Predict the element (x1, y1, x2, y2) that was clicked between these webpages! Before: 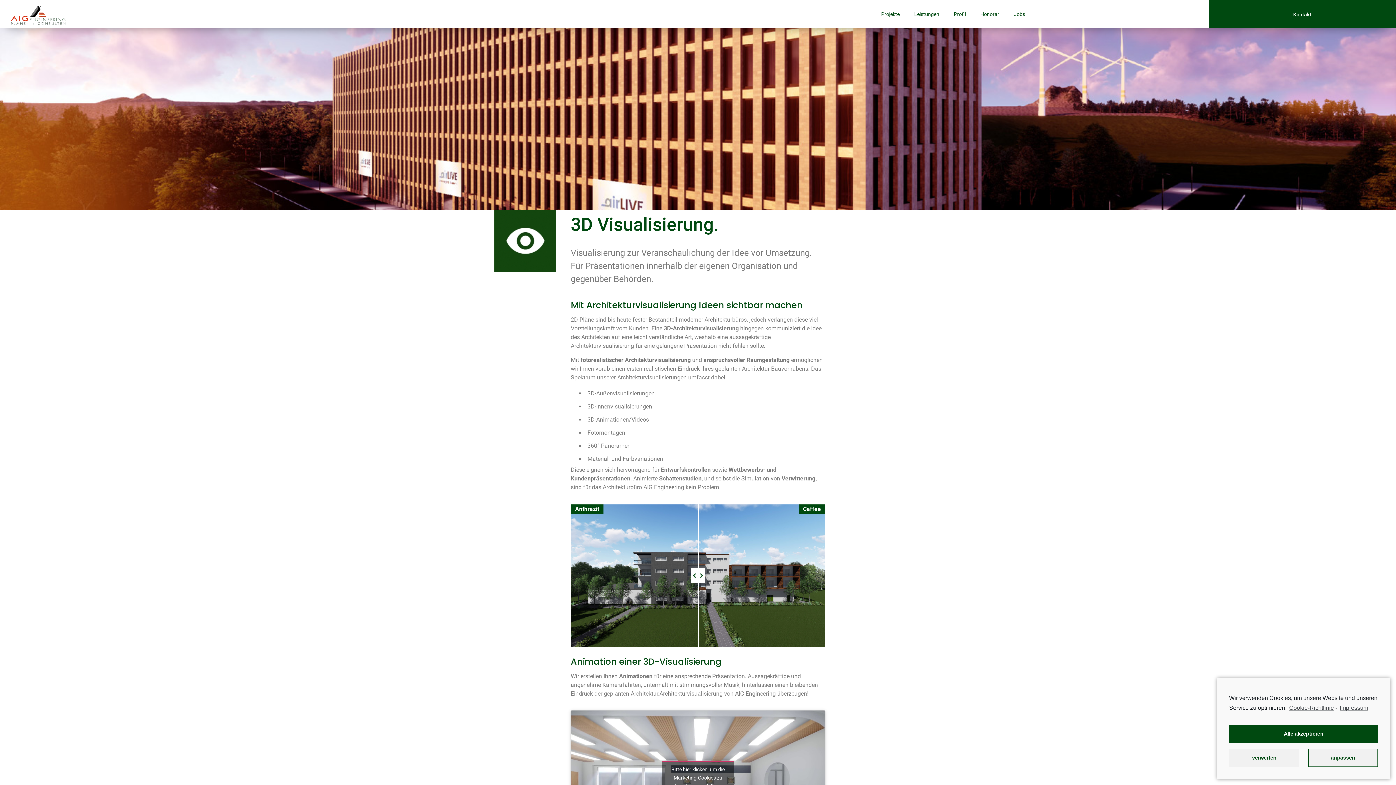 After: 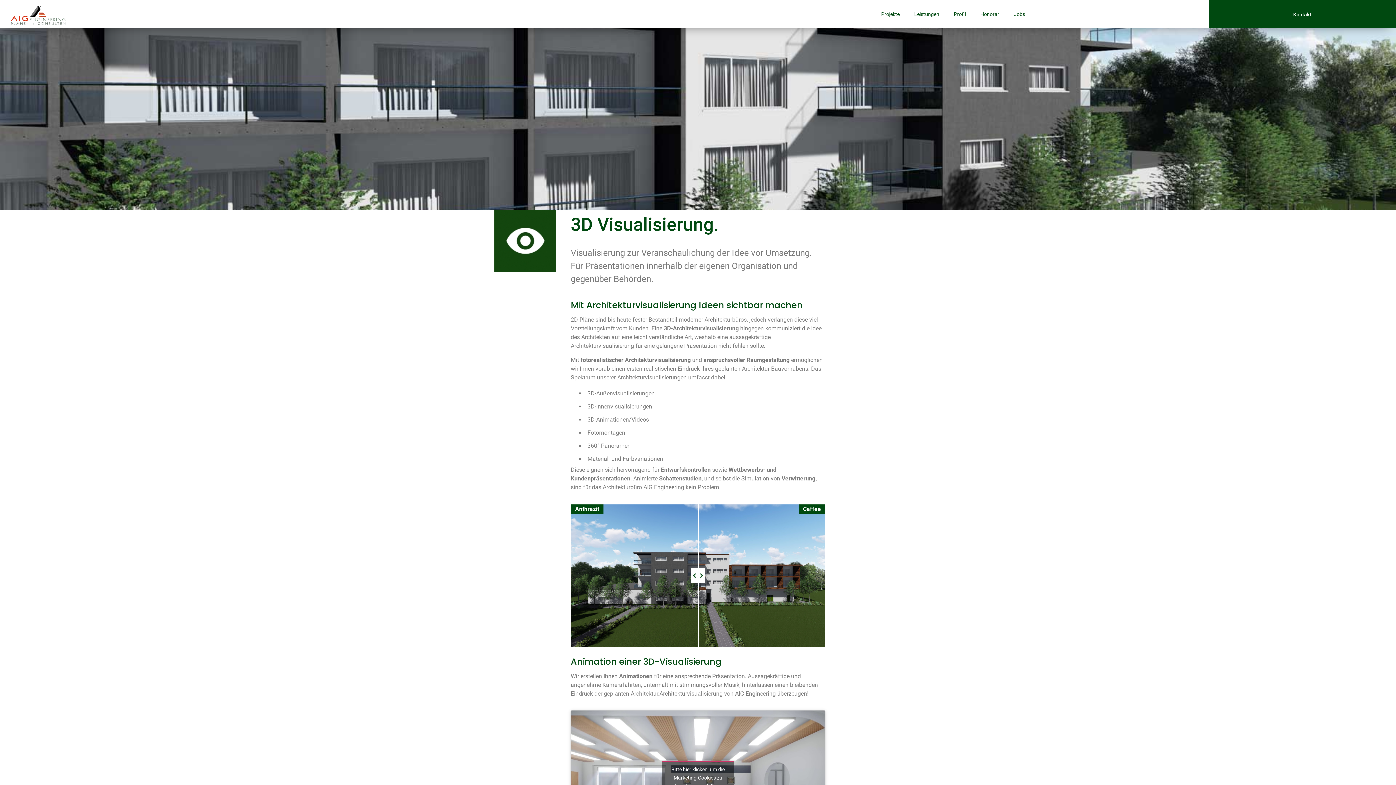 Action: label: verwerfen bbox: (1229, 749, 1299, 767)